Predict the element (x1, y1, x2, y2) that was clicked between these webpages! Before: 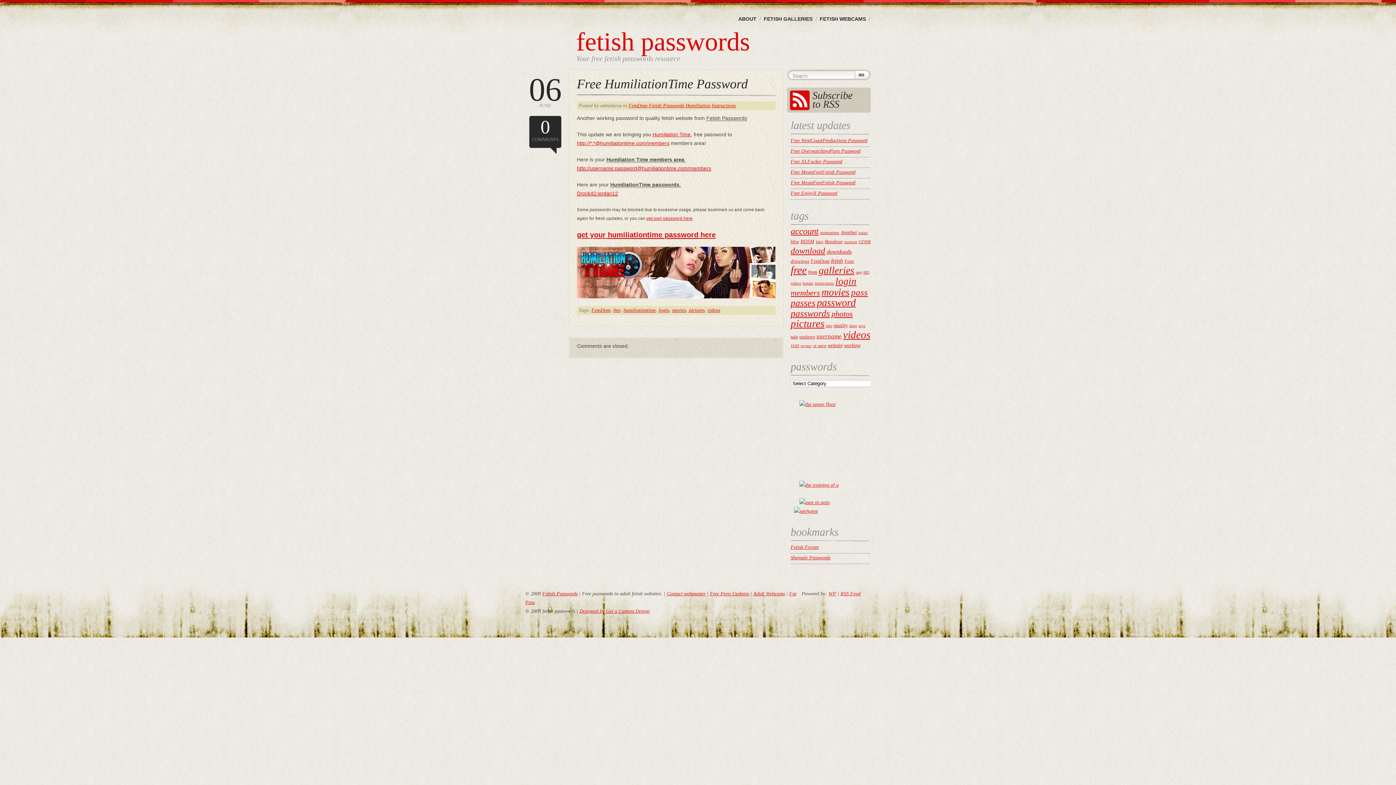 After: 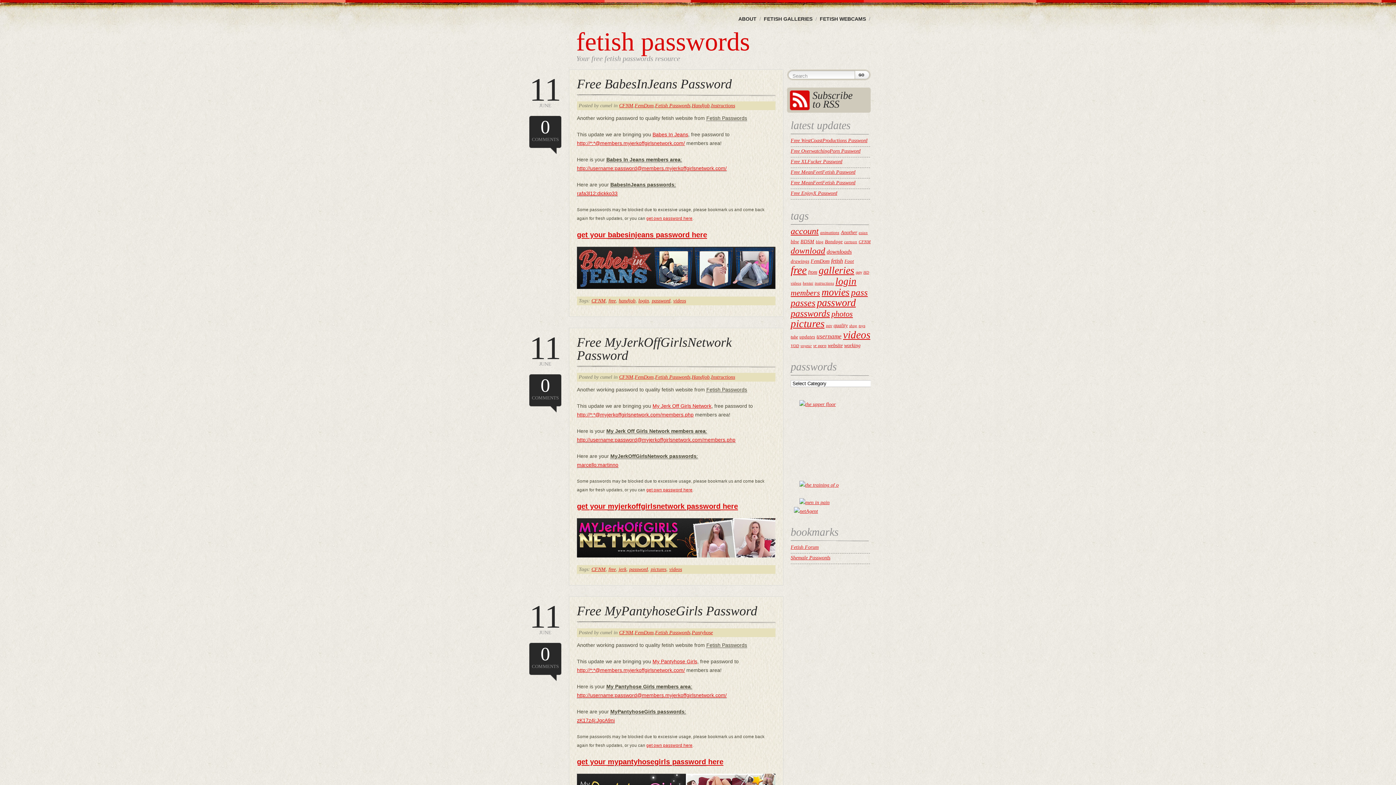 Action: label: CFNM (12 items) bbox: (858, 239, 870, 244)